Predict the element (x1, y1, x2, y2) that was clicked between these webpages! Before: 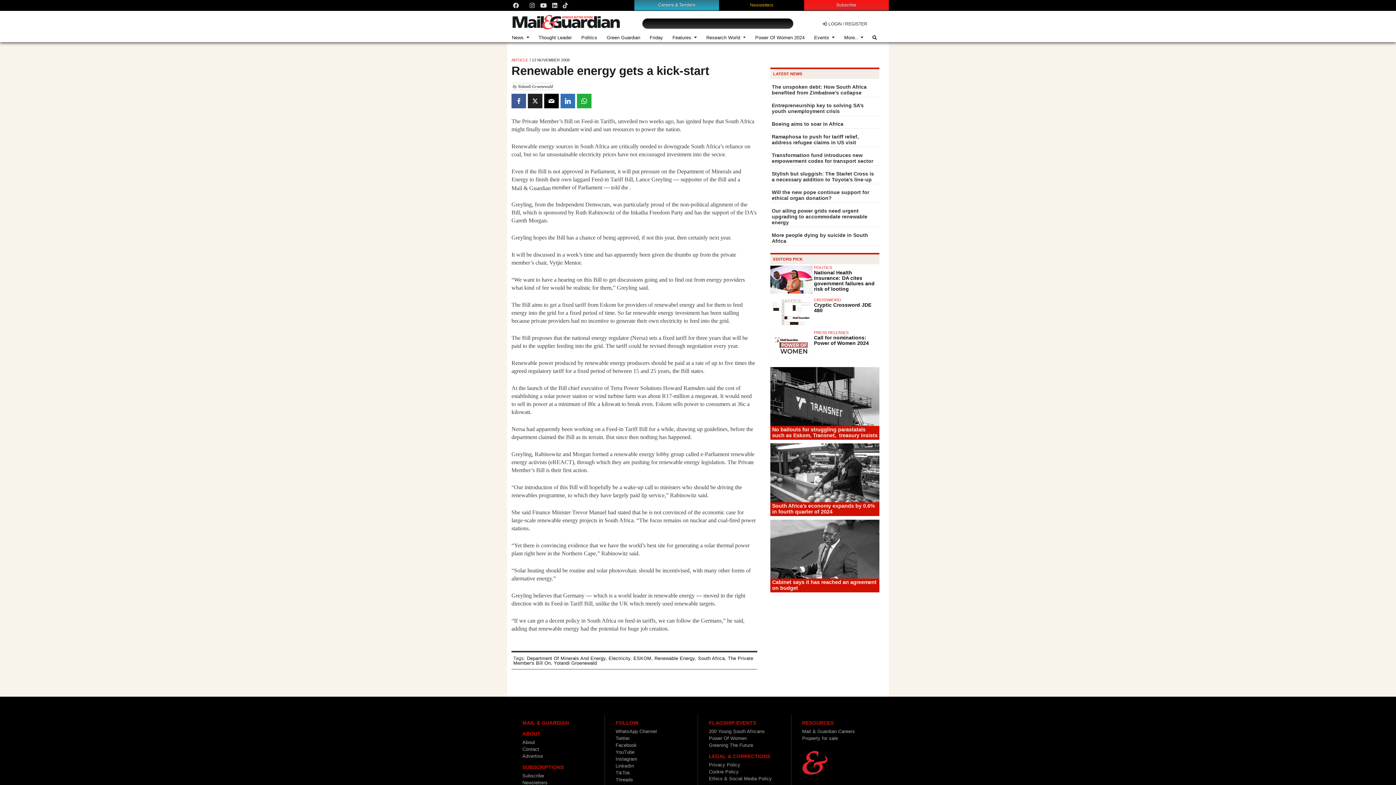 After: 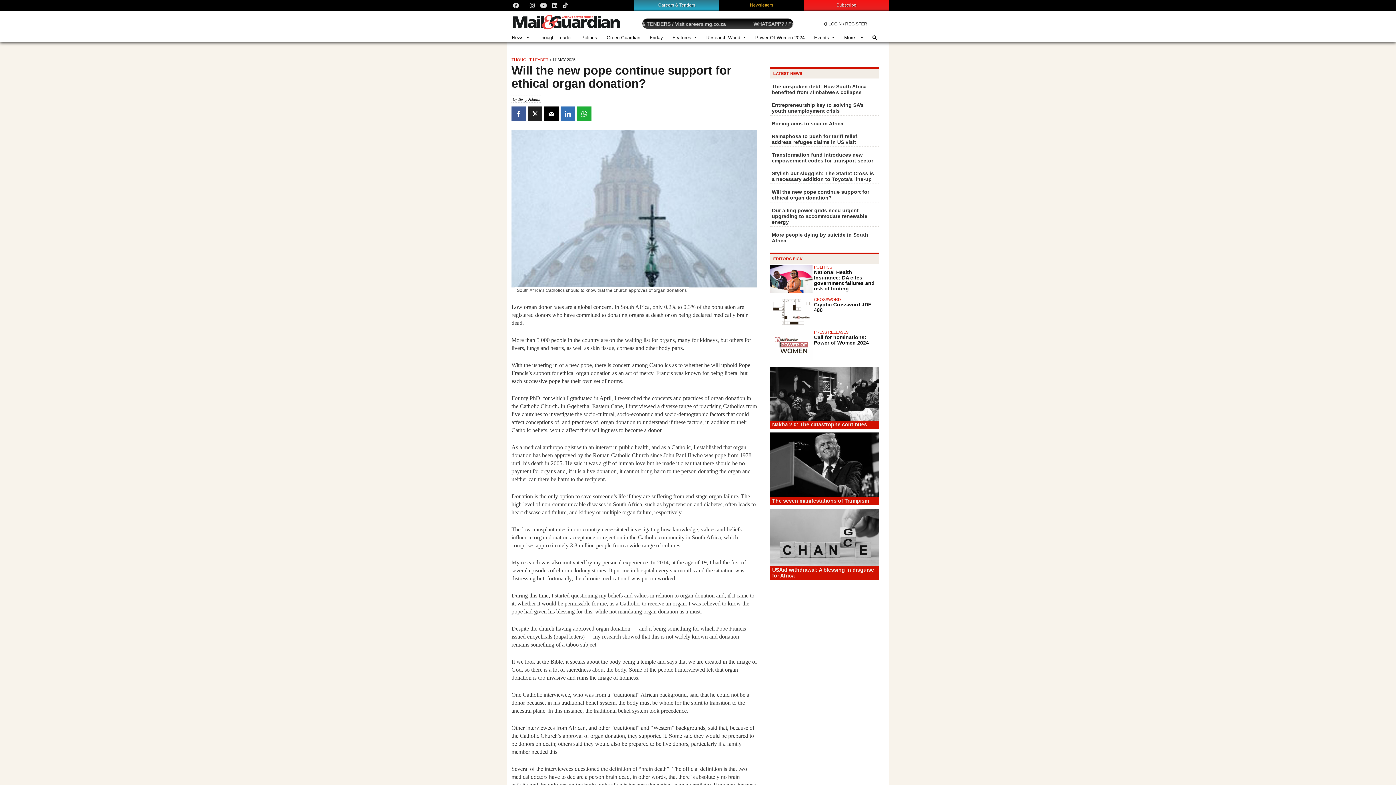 Action: bbox: (772, 189, 869, 201) label: Will the new pope continue support for ethical organ donation?